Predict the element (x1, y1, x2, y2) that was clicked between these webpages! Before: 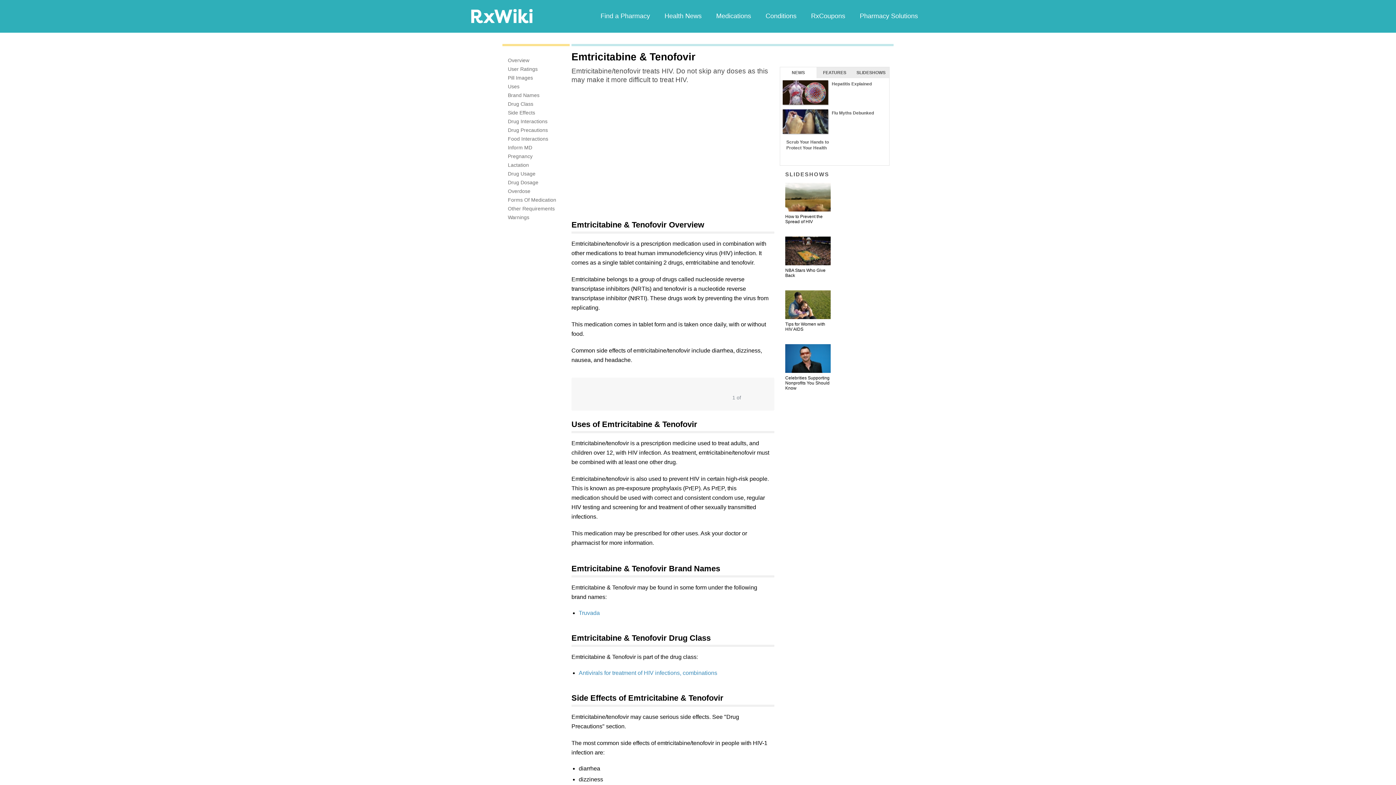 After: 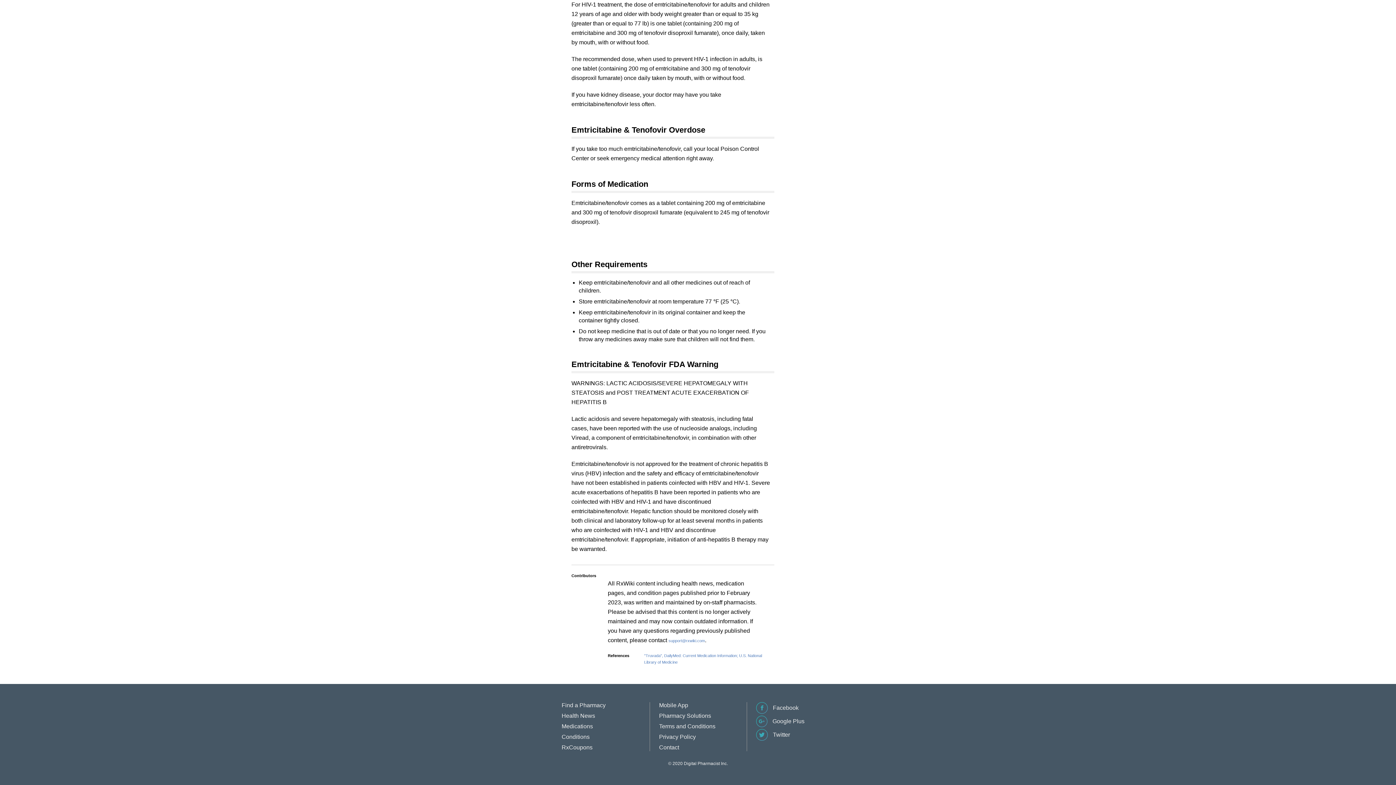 Action: bbox: (508, 214, 529, 220) label: Warnings